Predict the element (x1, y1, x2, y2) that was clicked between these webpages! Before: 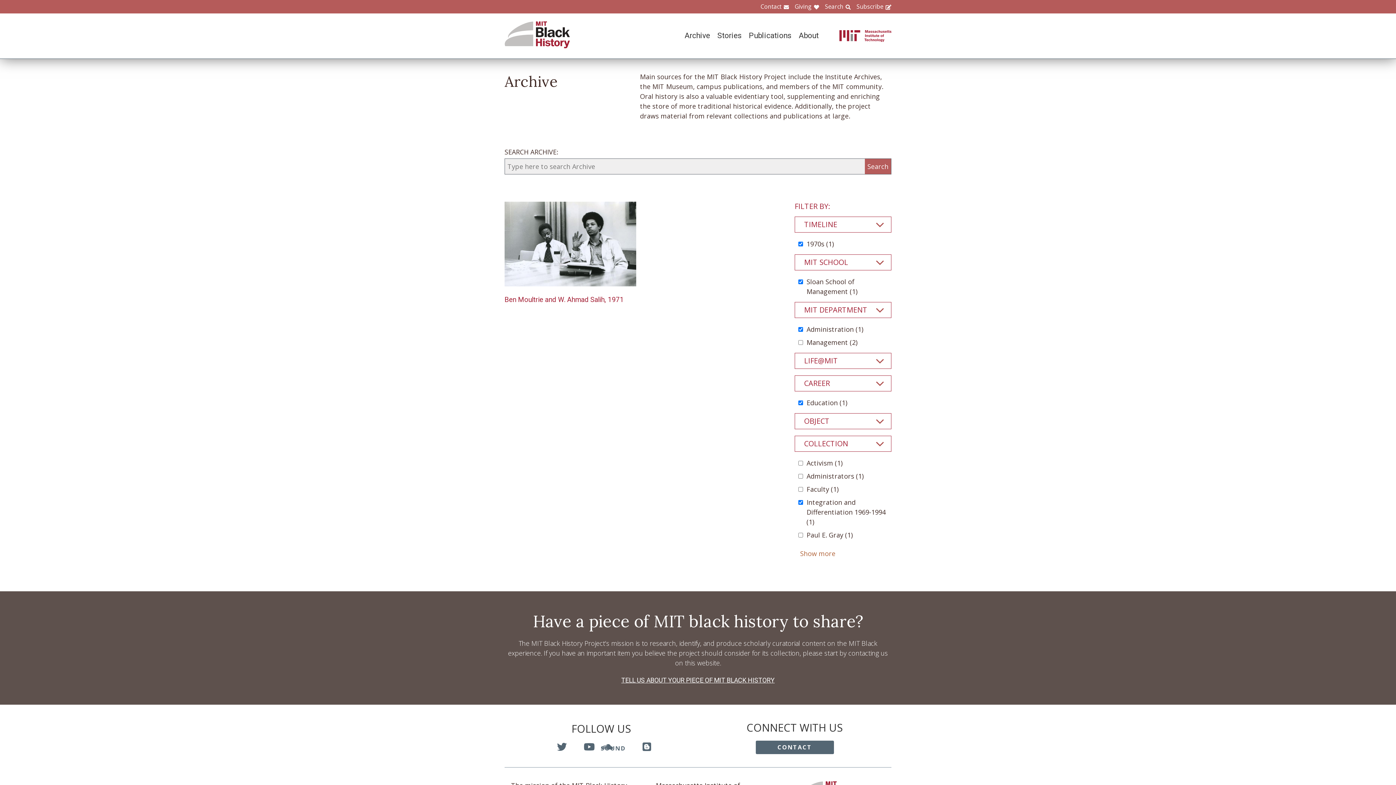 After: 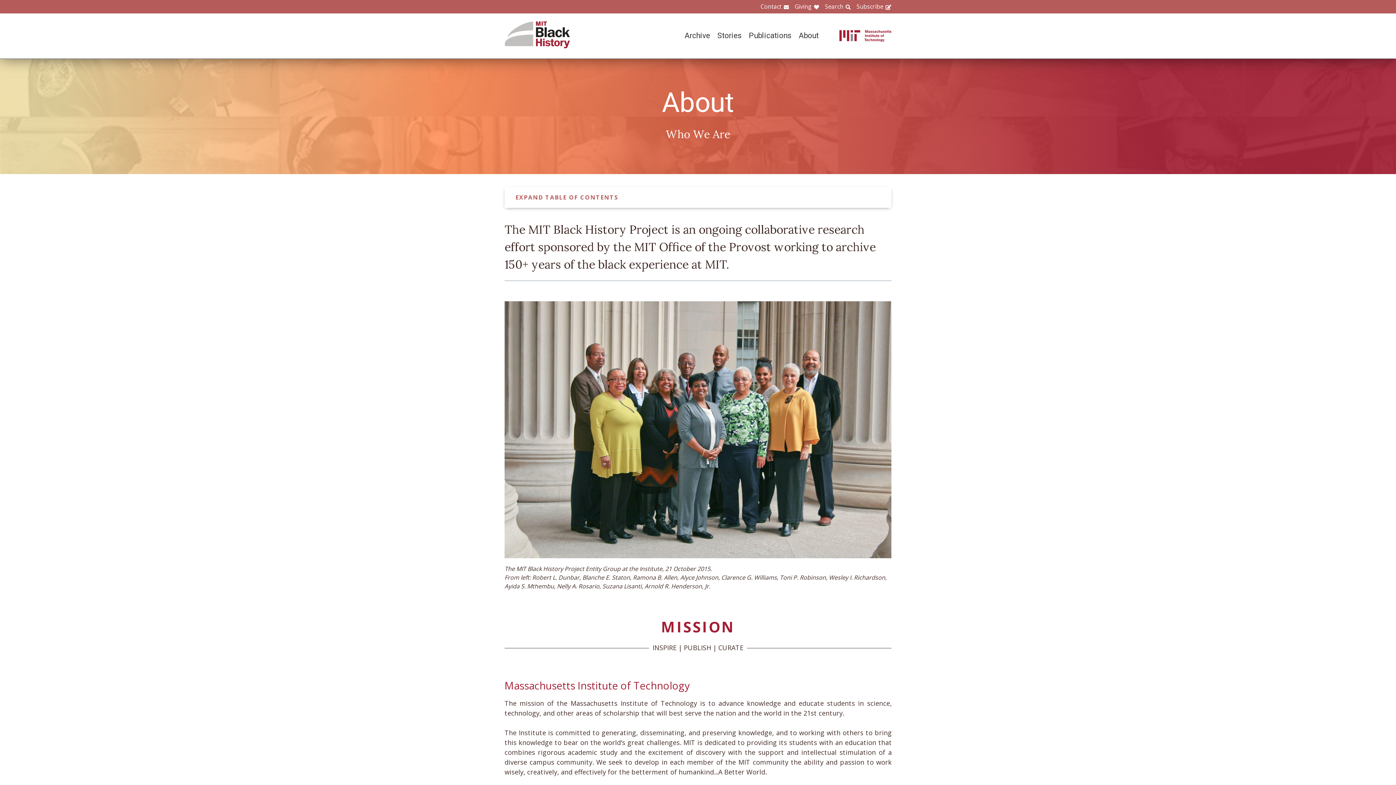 Action: label: About bbox: (791, 31, 818, 40)